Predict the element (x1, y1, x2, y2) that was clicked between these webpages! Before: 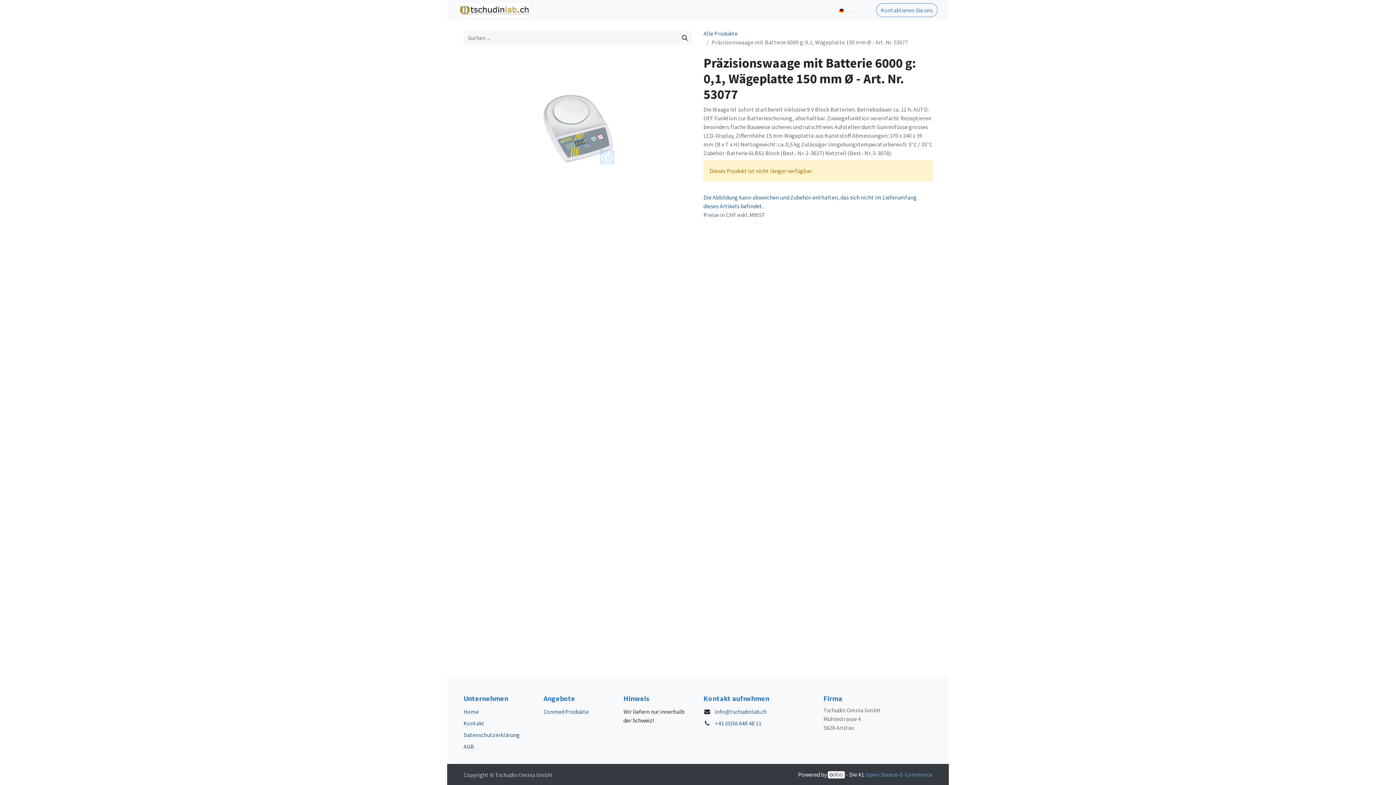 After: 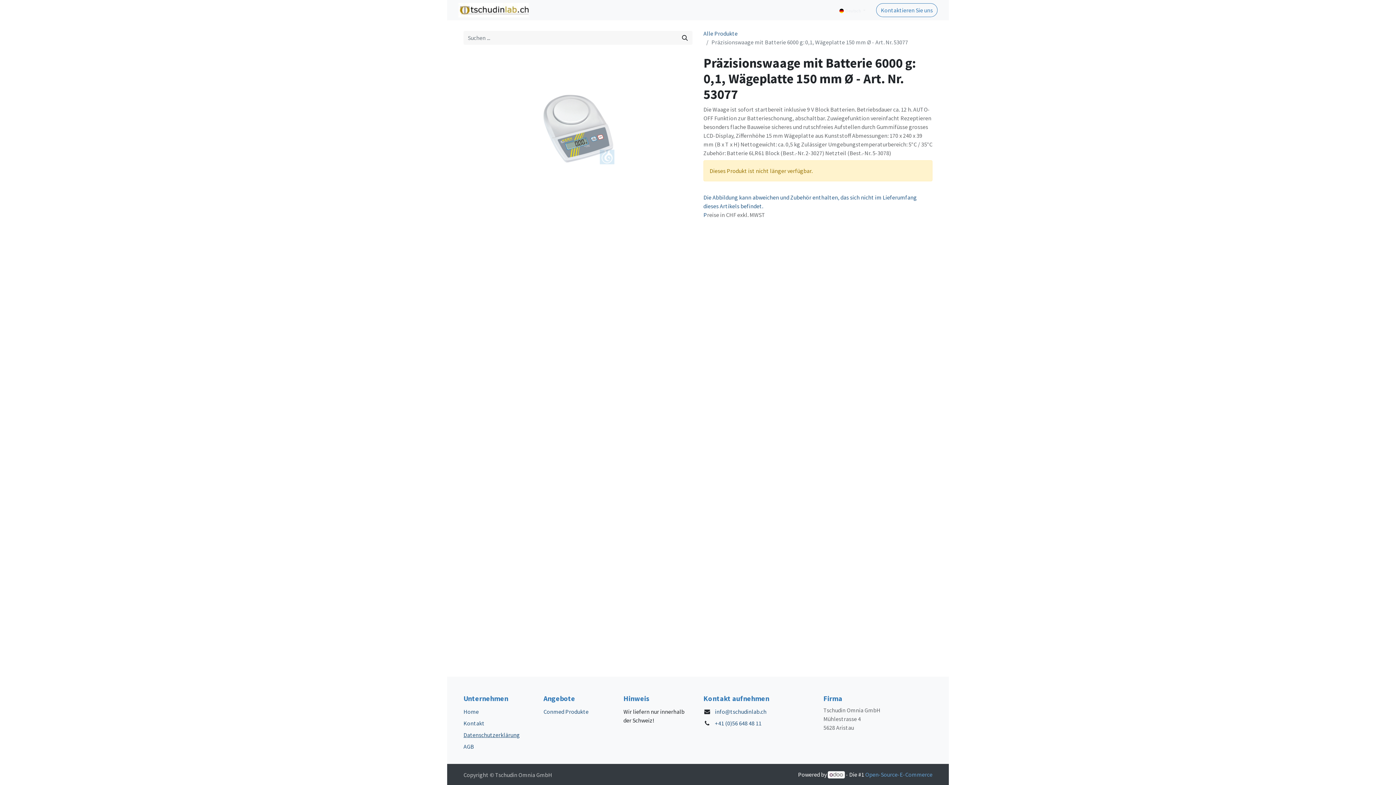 Action: label: Datenschutzerklärung bbox: (463, 731, 520, 738)